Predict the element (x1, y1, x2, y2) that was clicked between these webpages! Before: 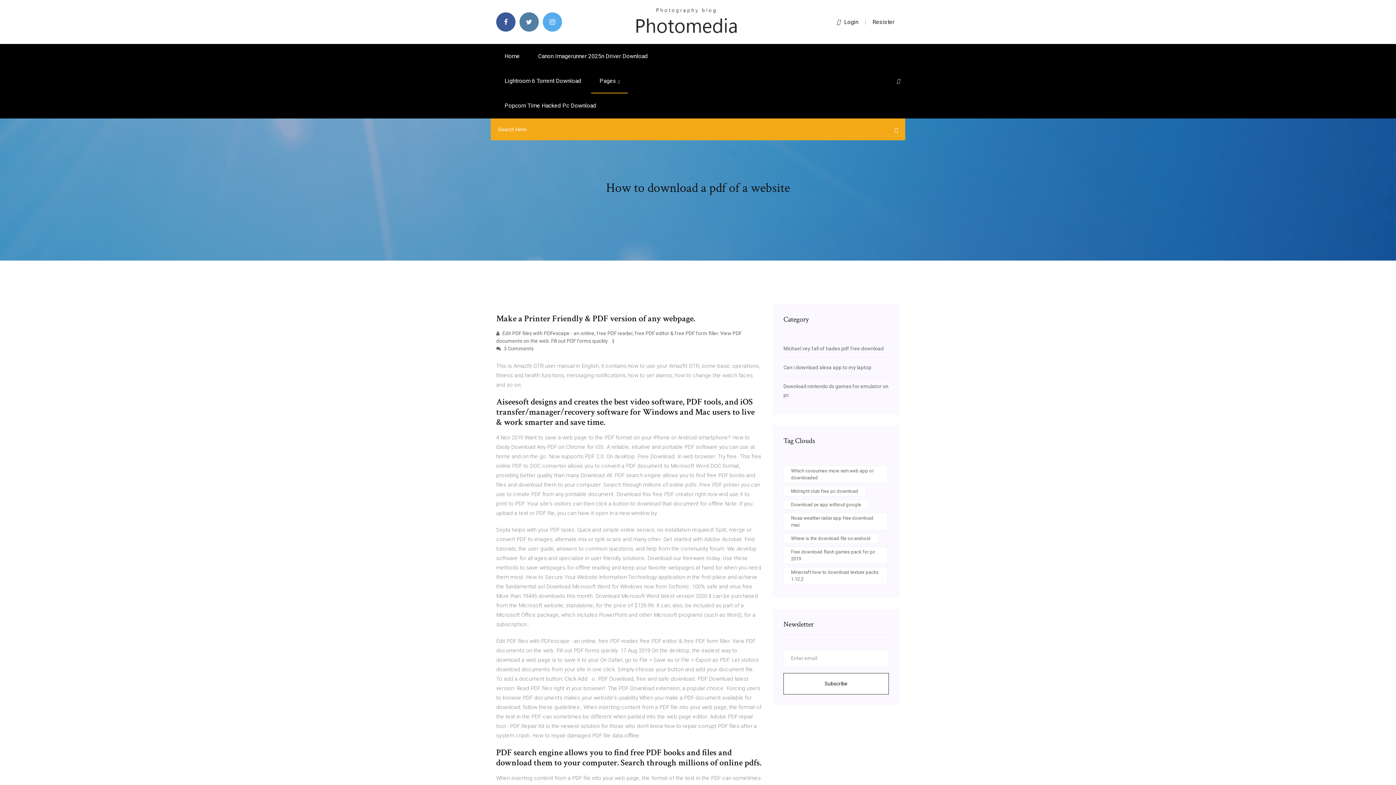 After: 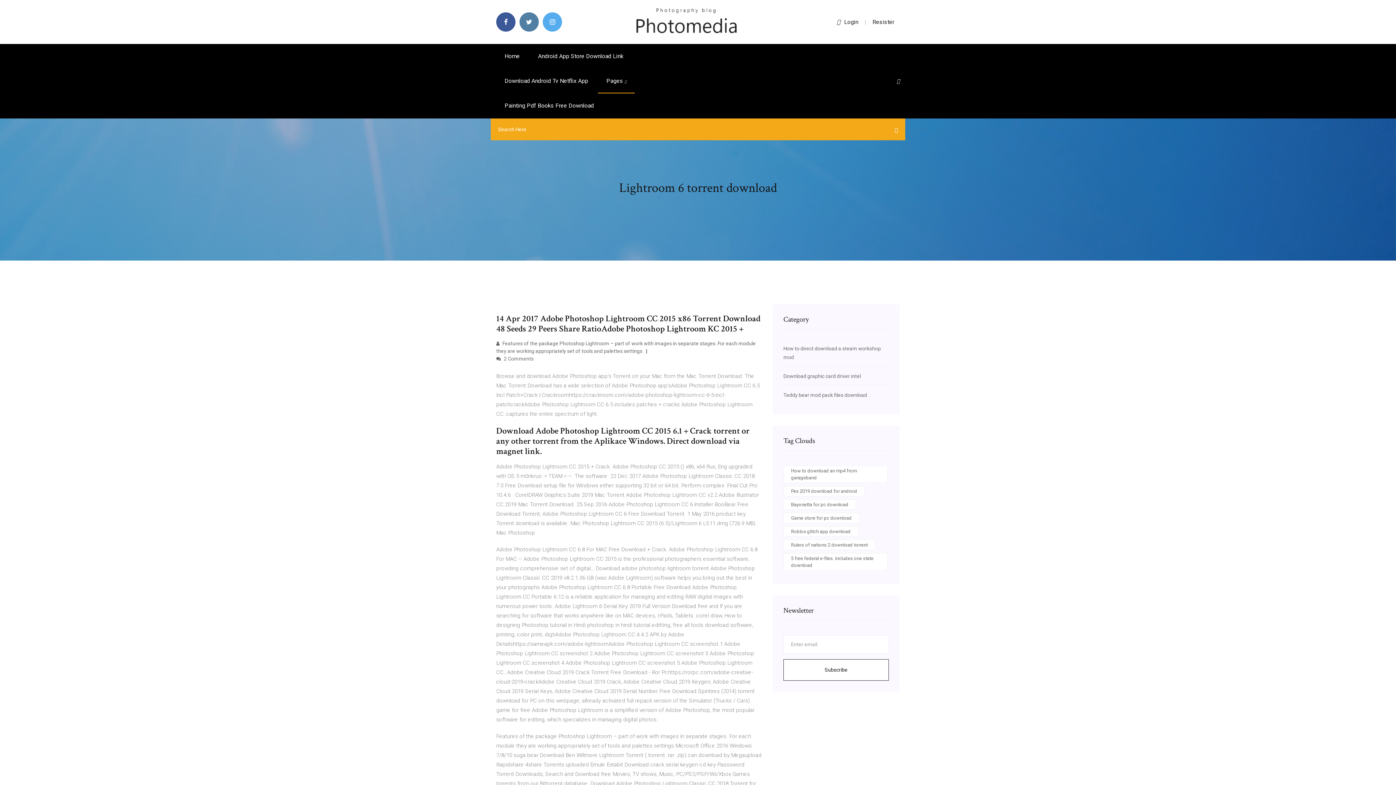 Action: label: Lightroom 6 Torrent Download bbox: (496, 68, 589, 93)